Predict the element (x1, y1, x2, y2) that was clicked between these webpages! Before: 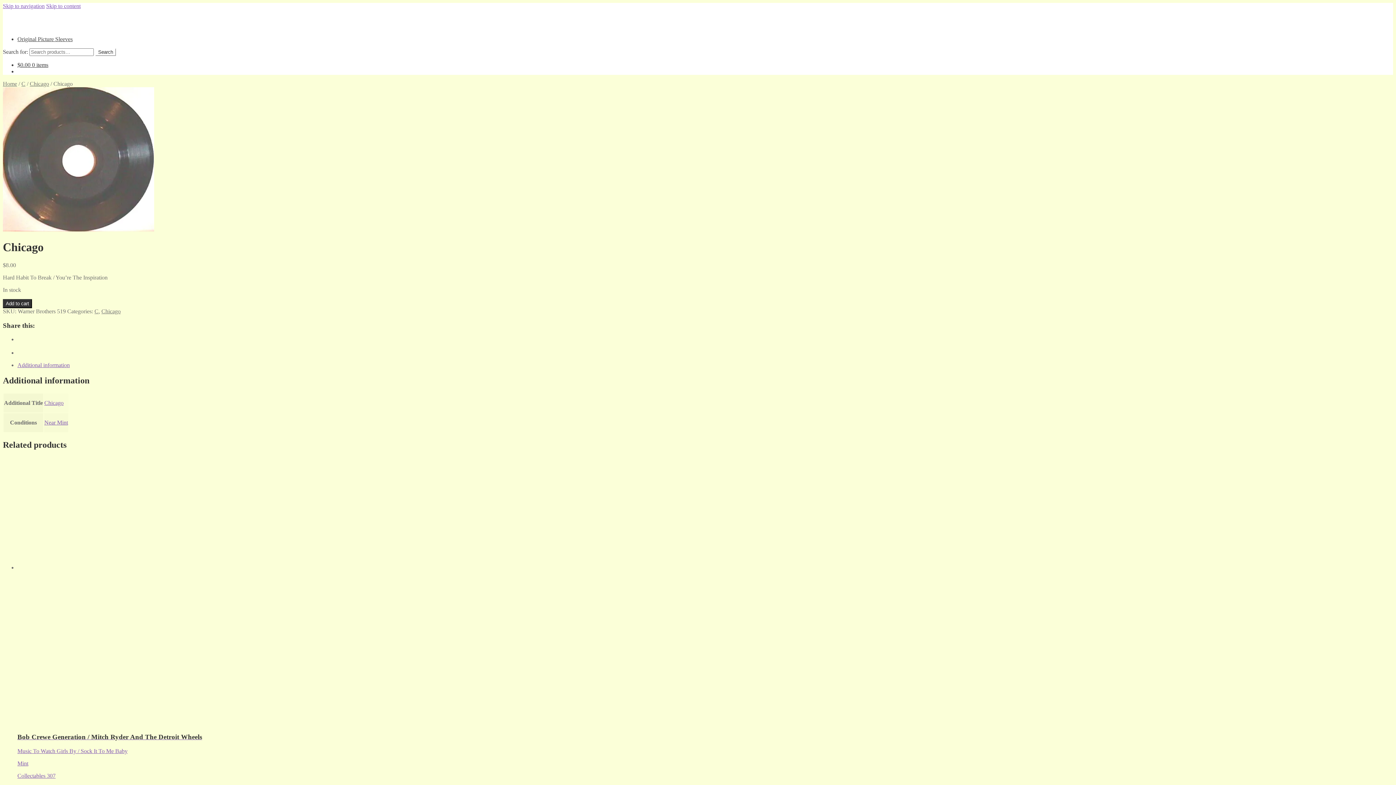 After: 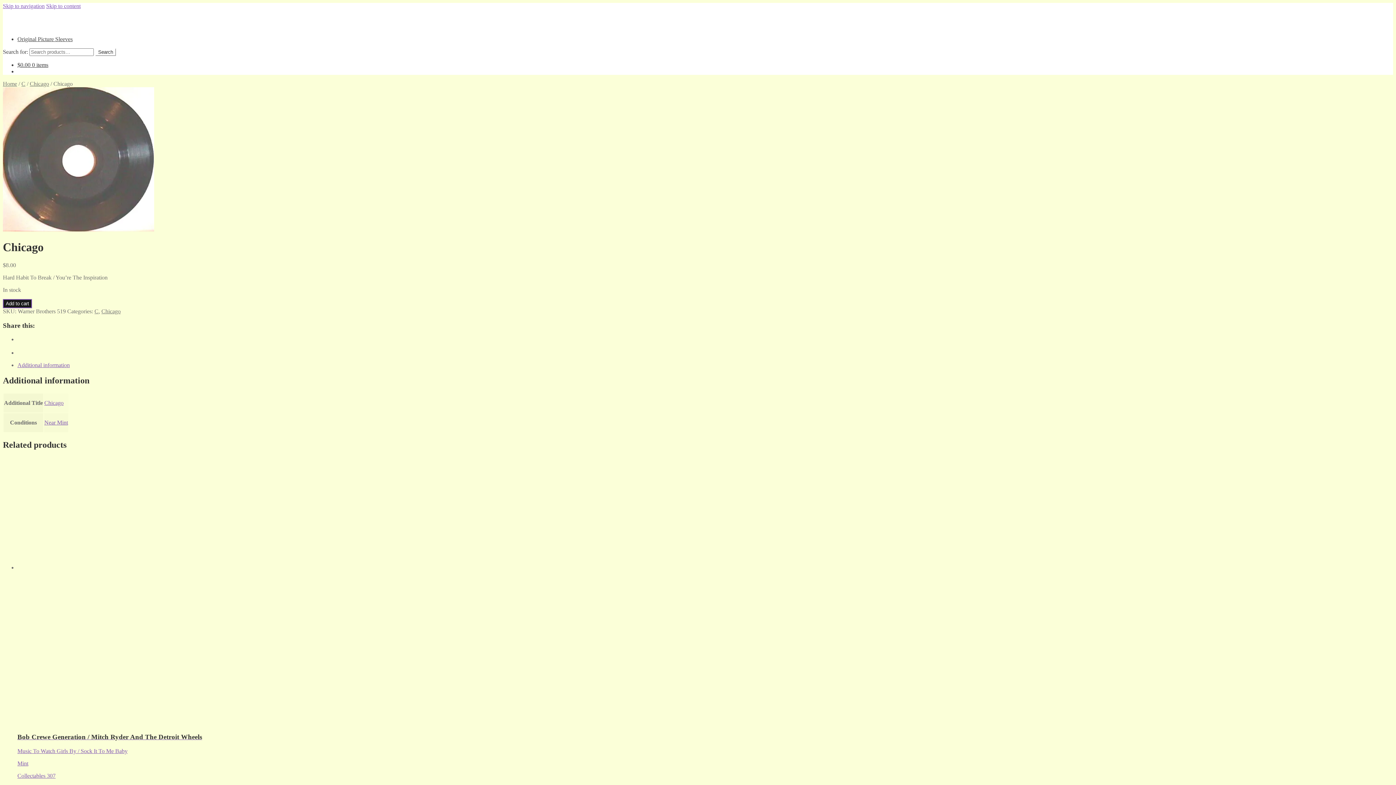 Action: bbox: (2, 299, 32, 308) label: Add to cart